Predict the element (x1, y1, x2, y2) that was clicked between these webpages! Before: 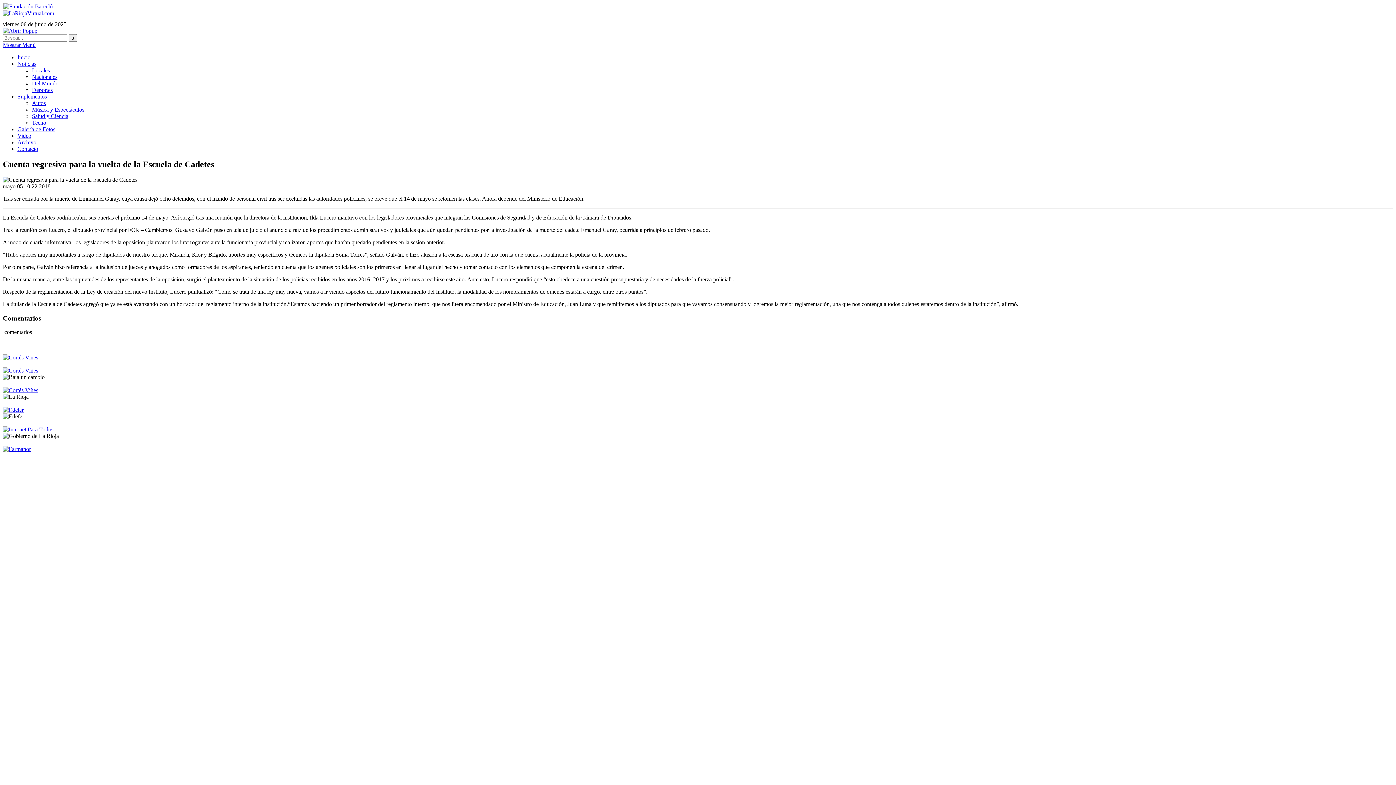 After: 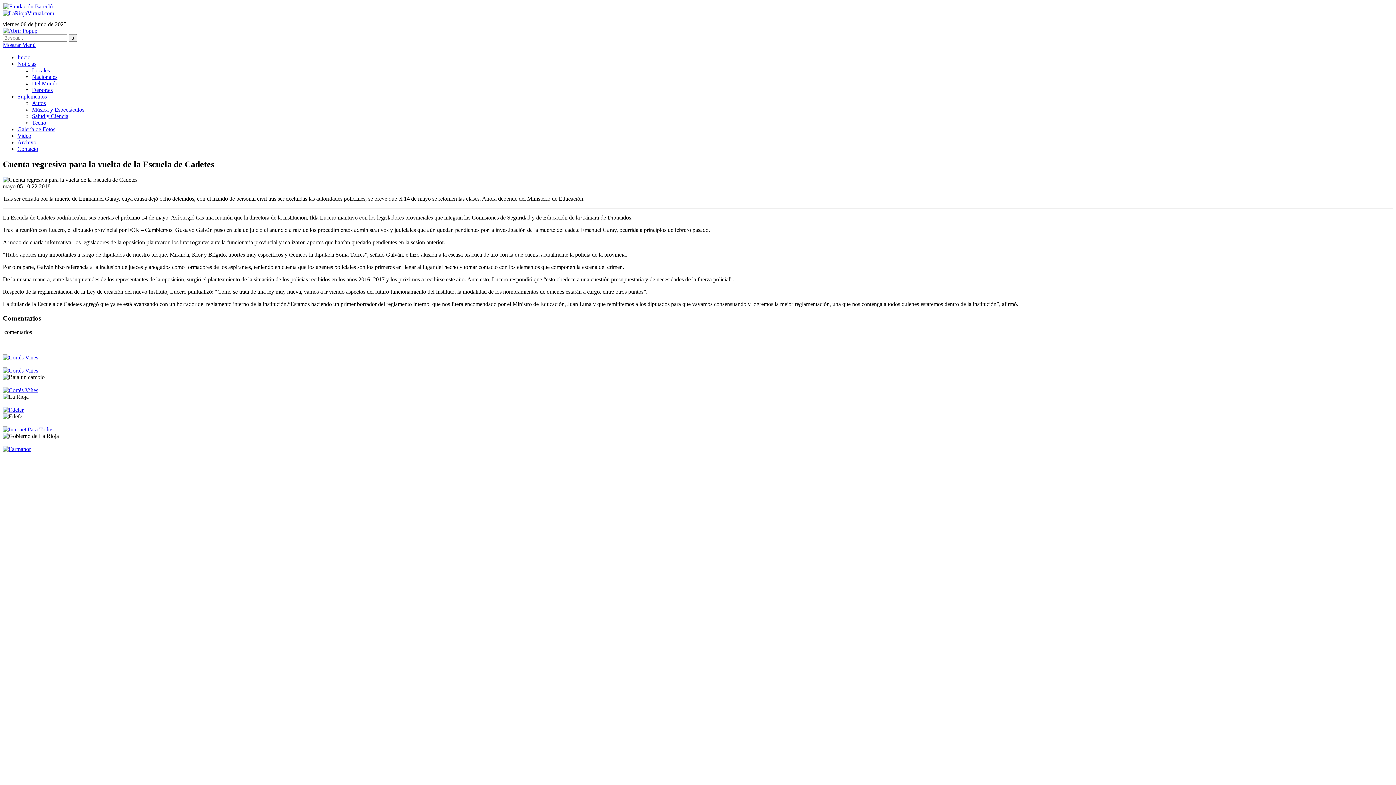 Action: bbox: (2, 426, 53, 432) label: 

